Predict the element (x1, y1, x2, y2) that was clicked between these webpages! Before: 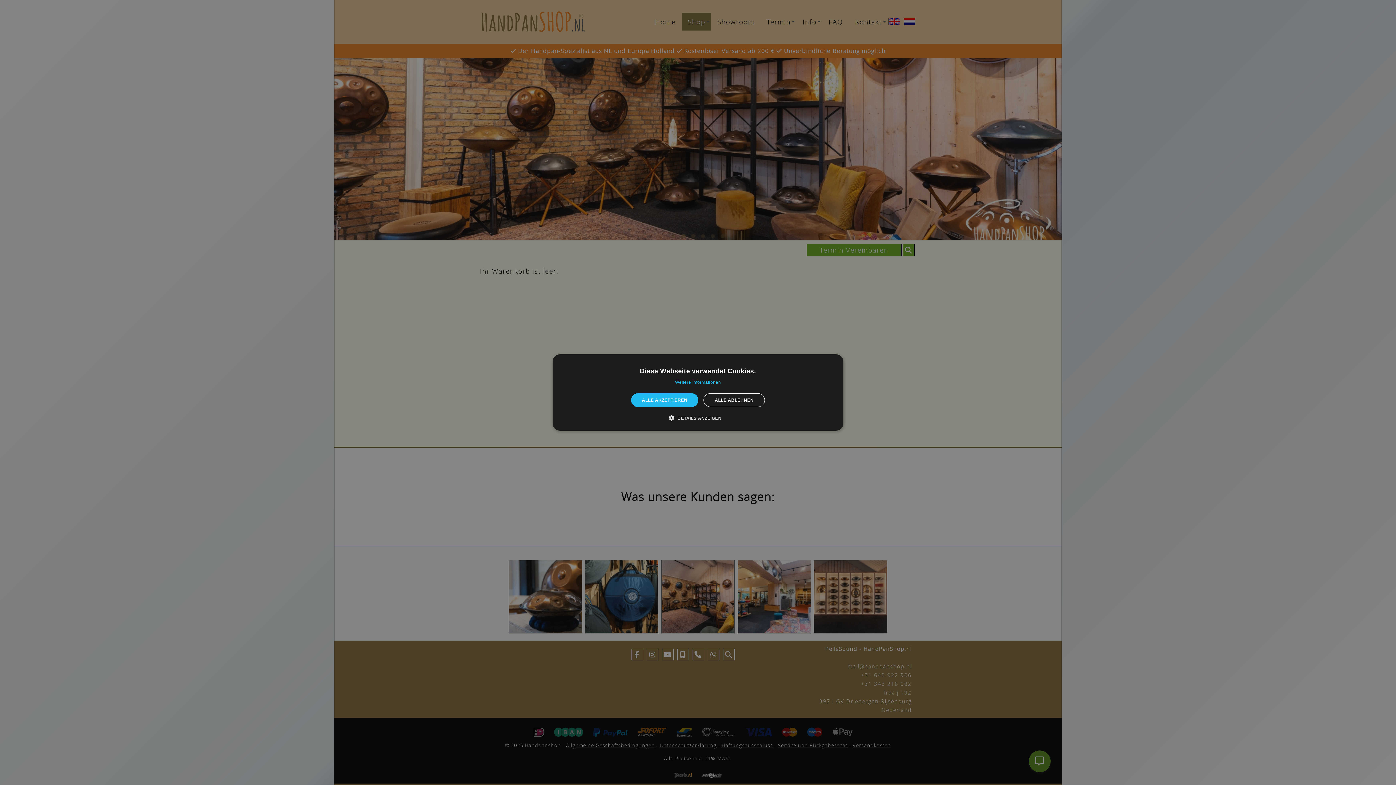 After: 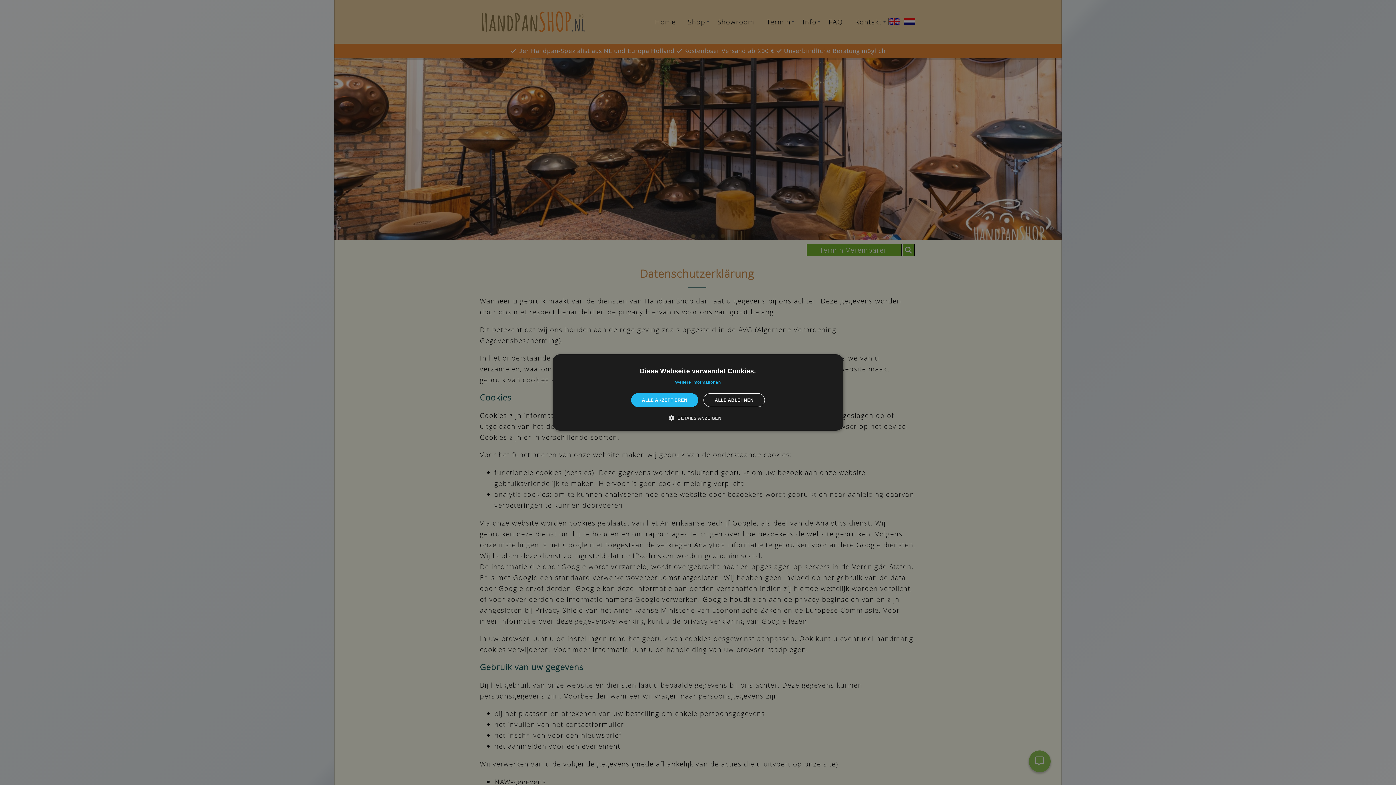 Action: label: Weitere Informationen bbox: (675, 380, 721, 385)